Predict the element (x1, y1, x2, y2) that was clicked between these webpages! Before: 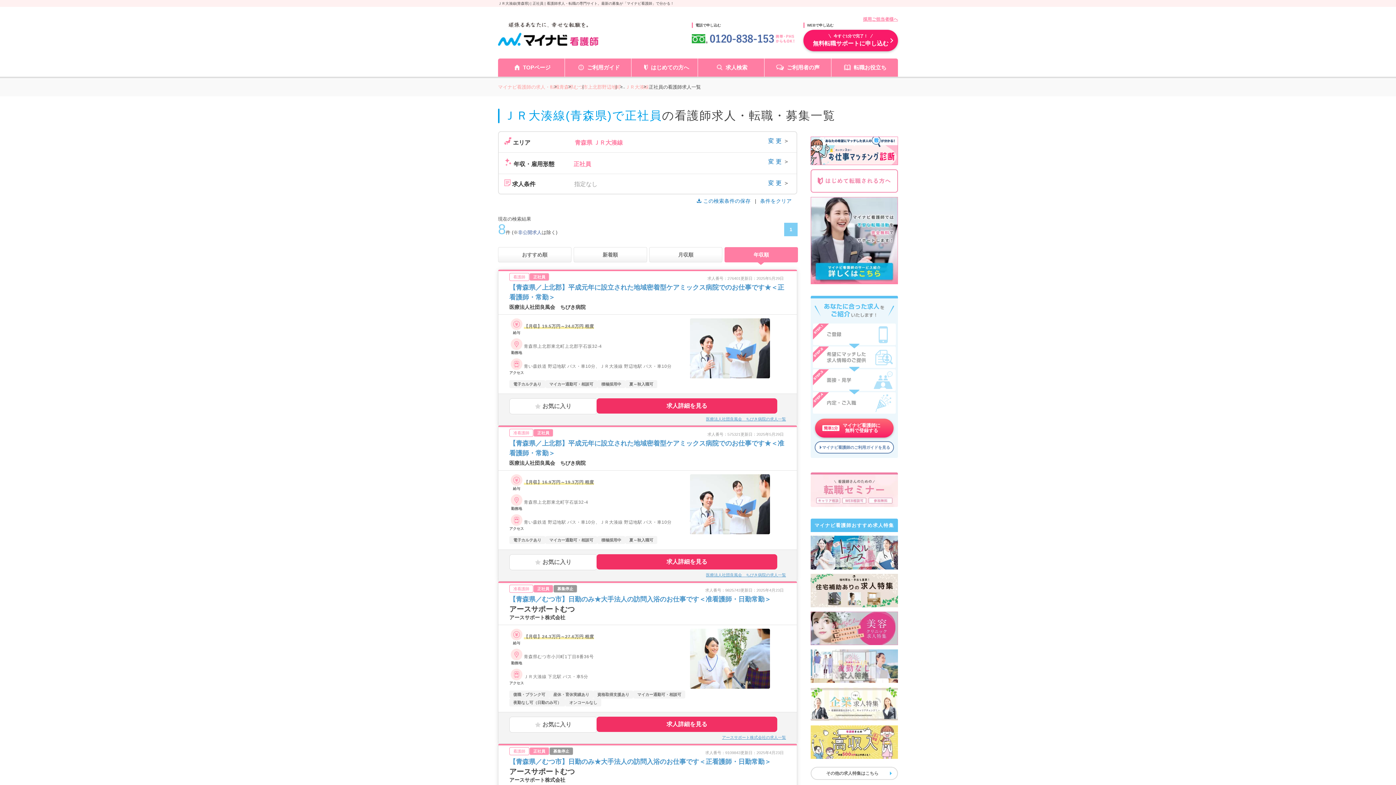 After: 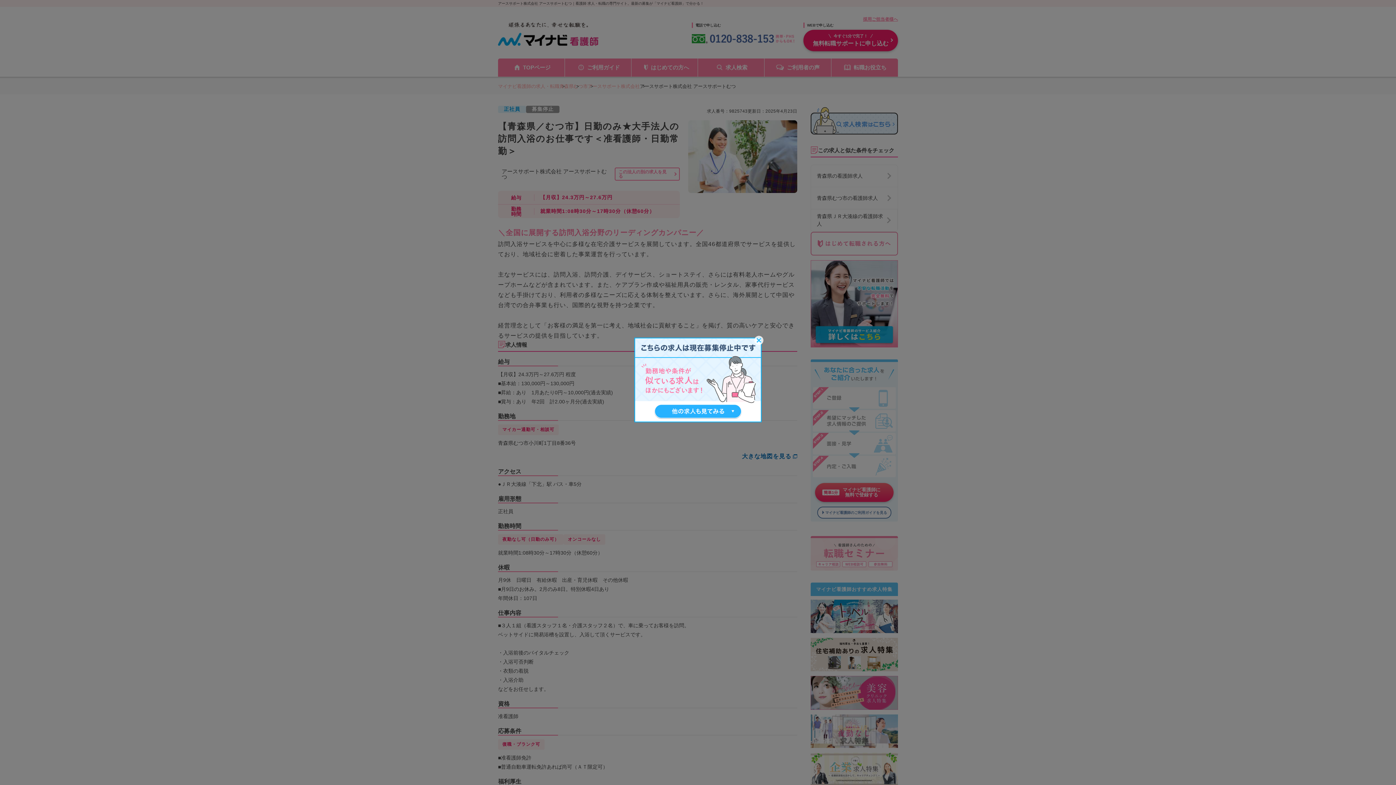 Action: bbox: (498, 583, 797, 744)